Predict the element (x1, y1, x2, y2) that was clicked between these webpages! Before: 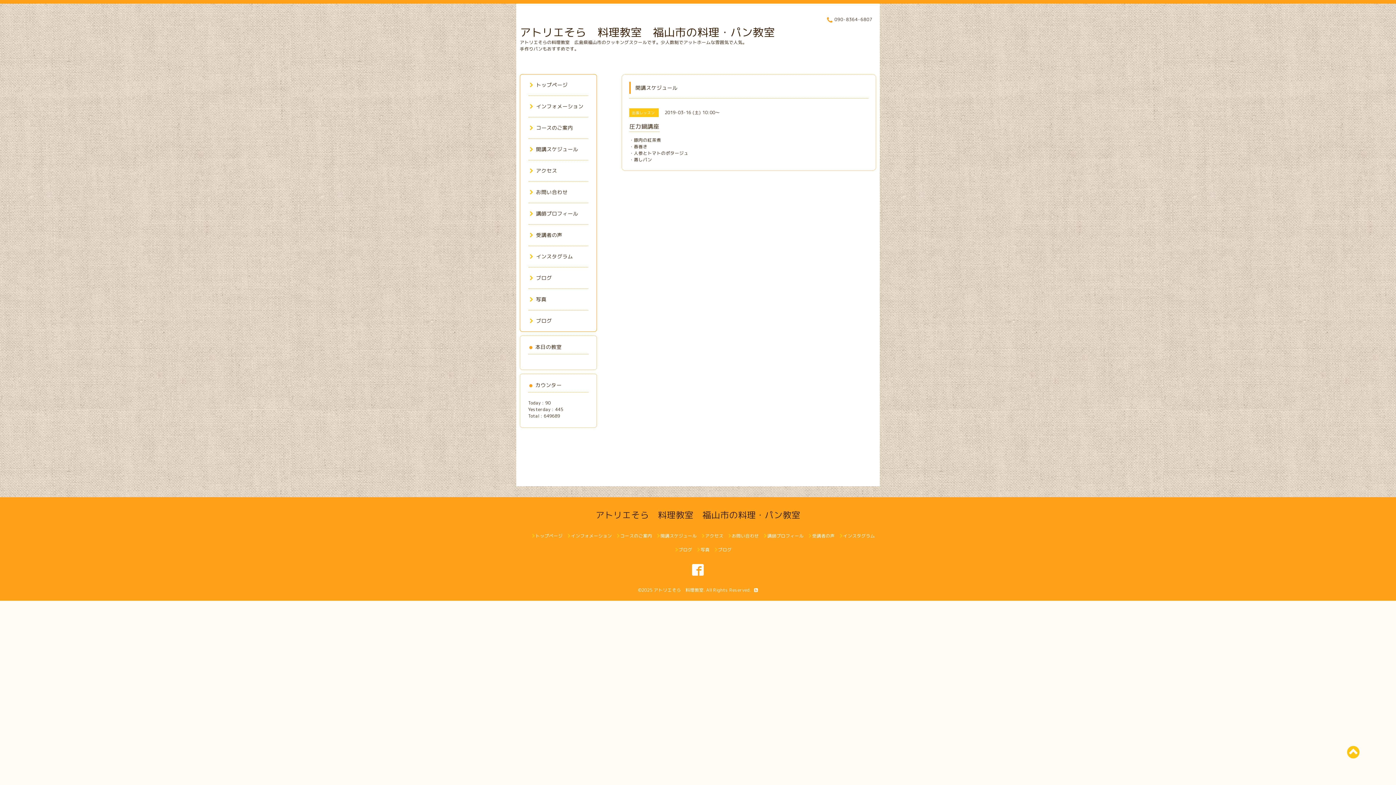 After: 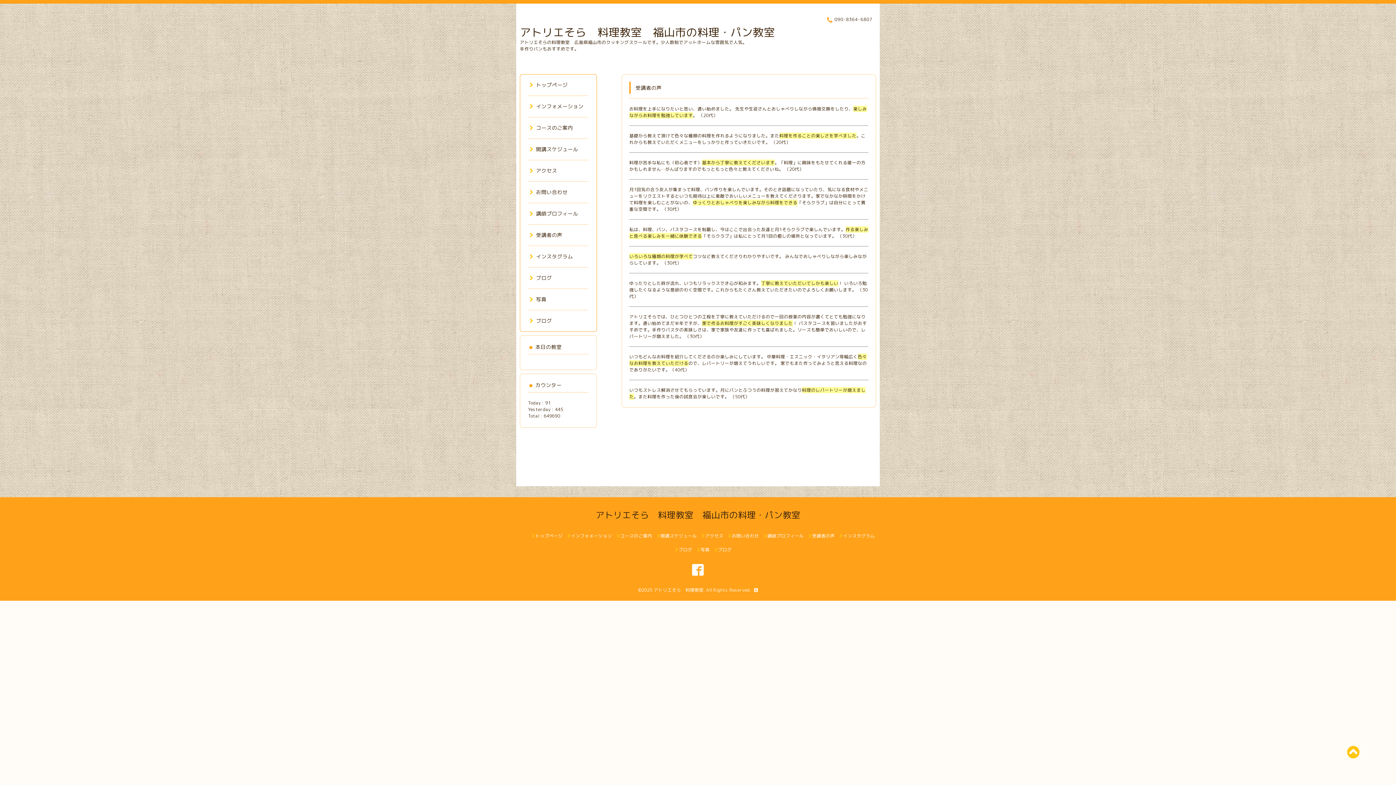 Action: label: 受講者の声 bbox: (808, 533, 835, 539)